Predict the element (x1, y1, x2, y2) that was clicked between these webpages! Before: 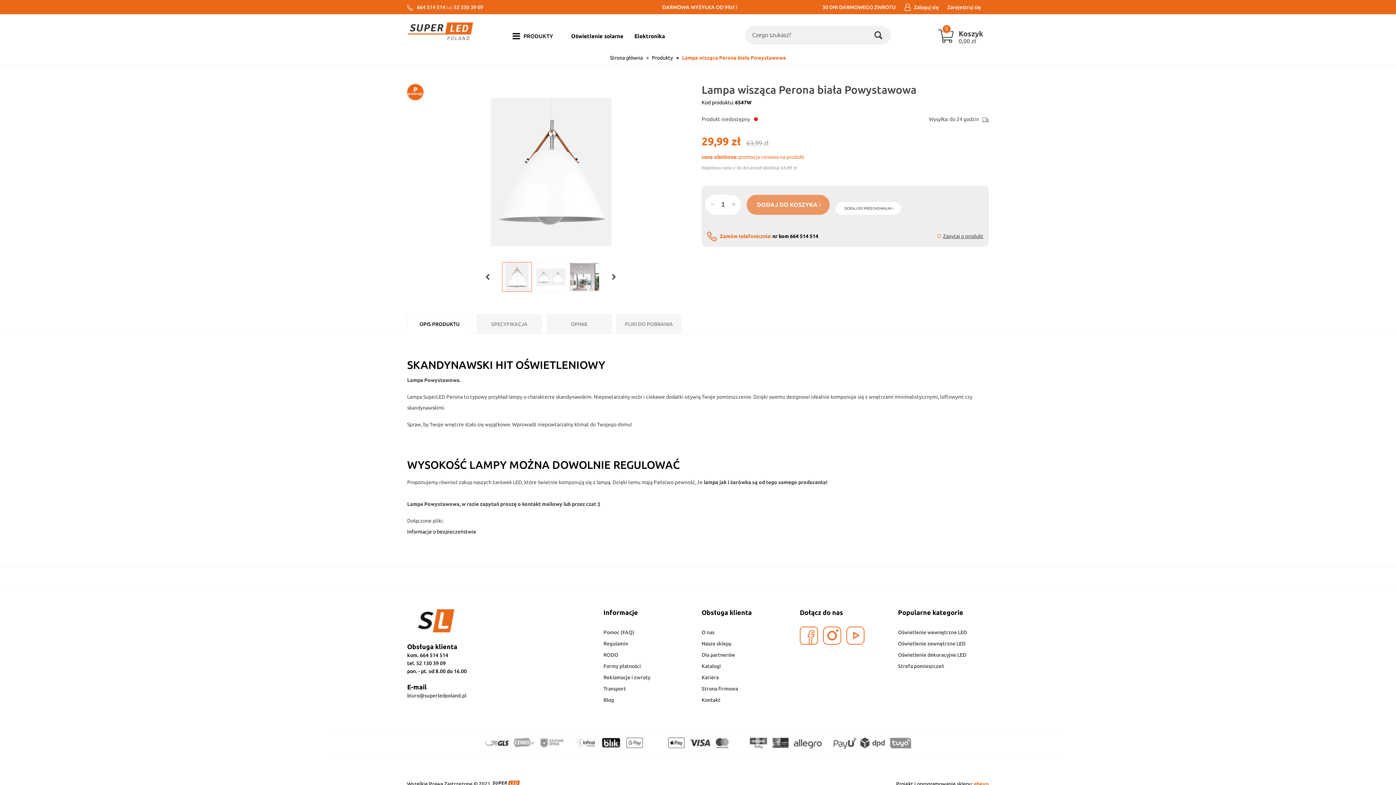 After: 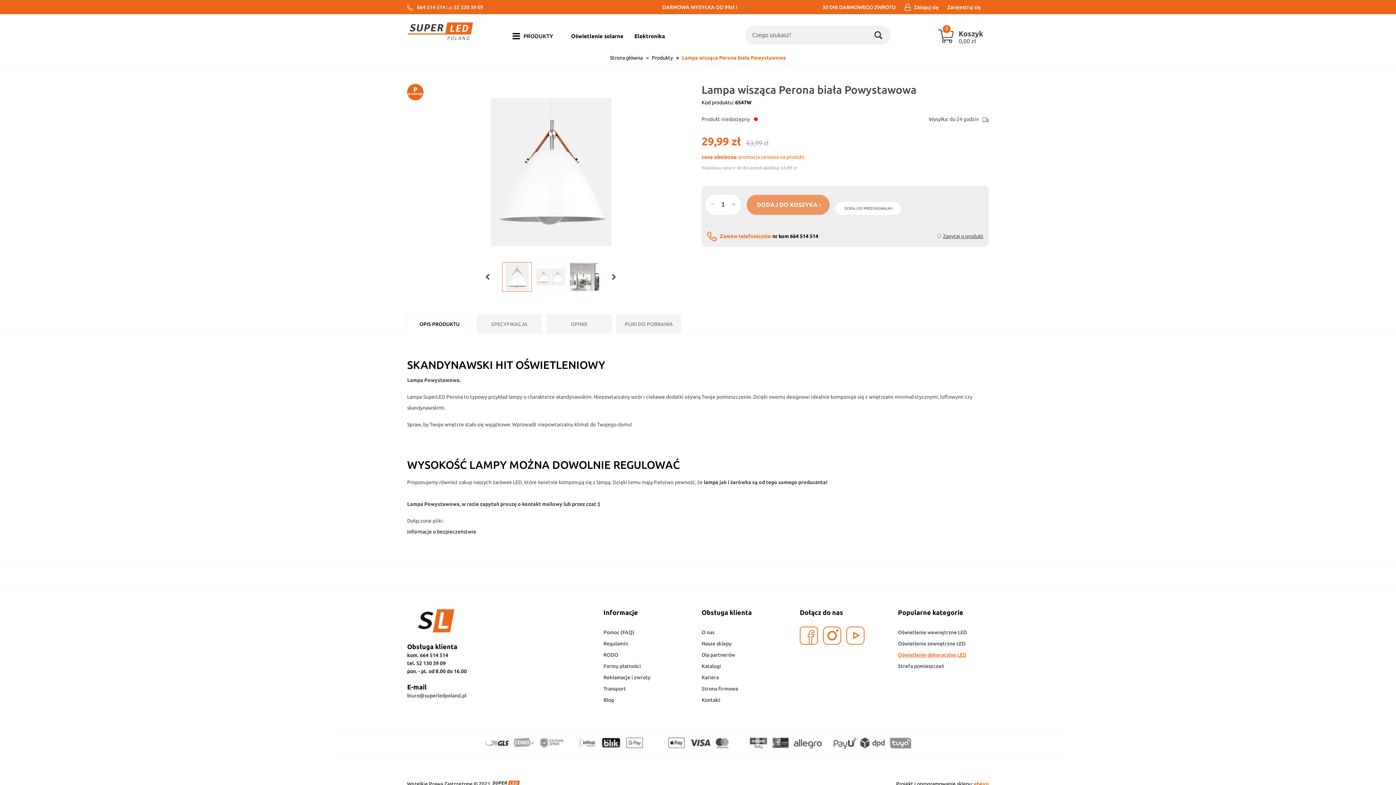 Action: label: Oświetlenie dekoracyjne LED bbox: (898, 652, 966, 658)